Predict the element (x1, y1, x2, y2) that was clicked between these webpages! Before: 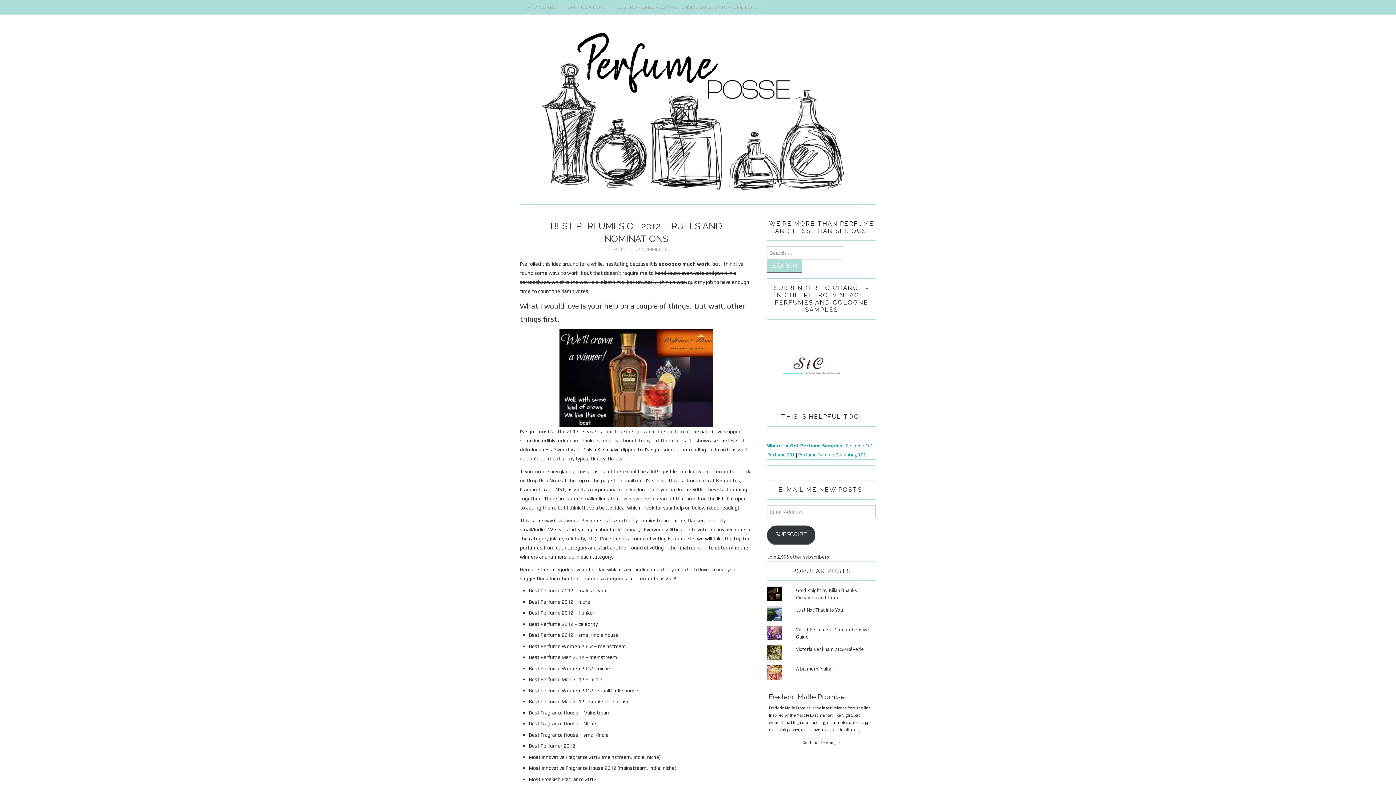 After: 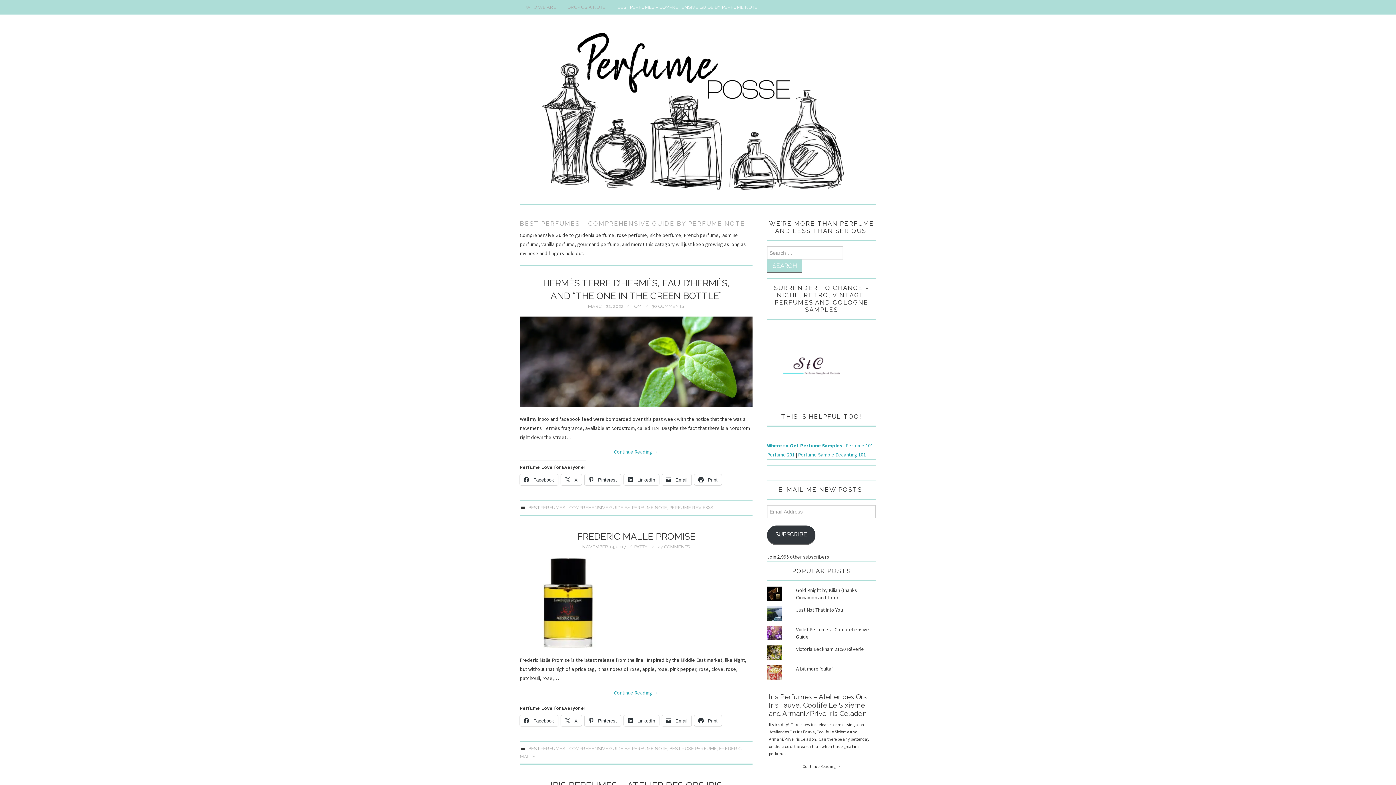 Action: bbox: (612, 0, 762, 14) label: BEST PERFUMES – COMPREHENSIVE GUIDE BY PERFUME NOTE